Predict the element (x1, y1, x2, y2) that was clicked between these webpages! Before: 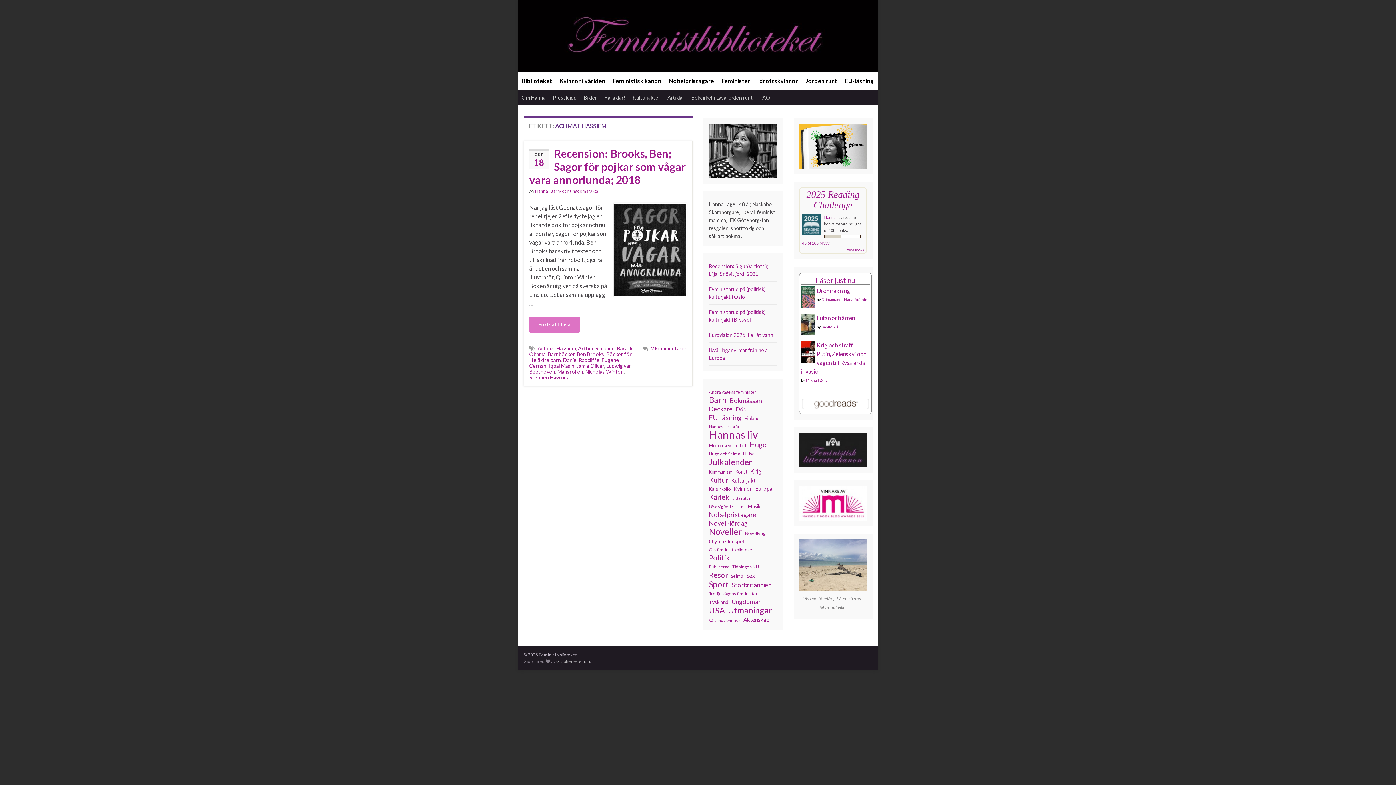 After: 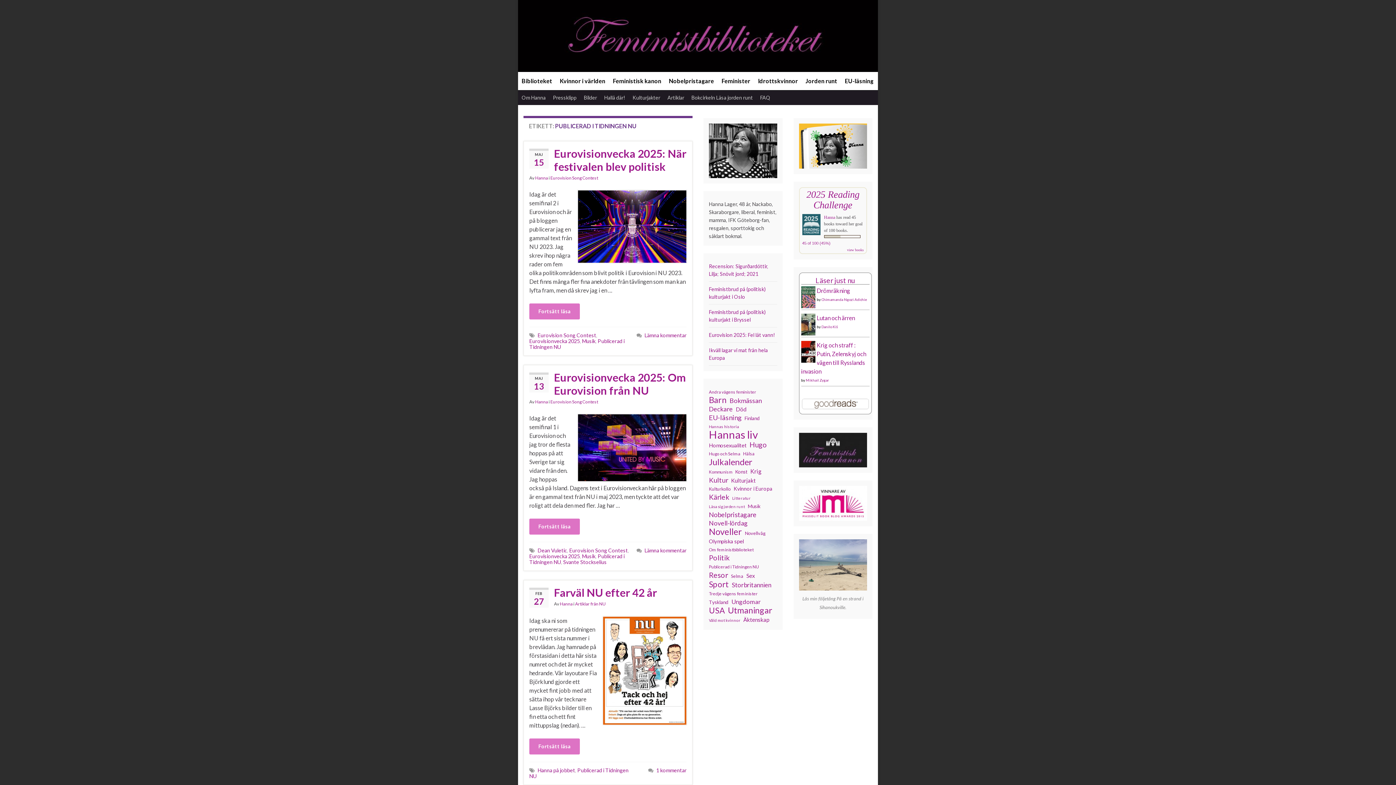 Action: label: Publicerad i Tidningen NU (111 objekt) bbox: (709, 563, 759, 571)